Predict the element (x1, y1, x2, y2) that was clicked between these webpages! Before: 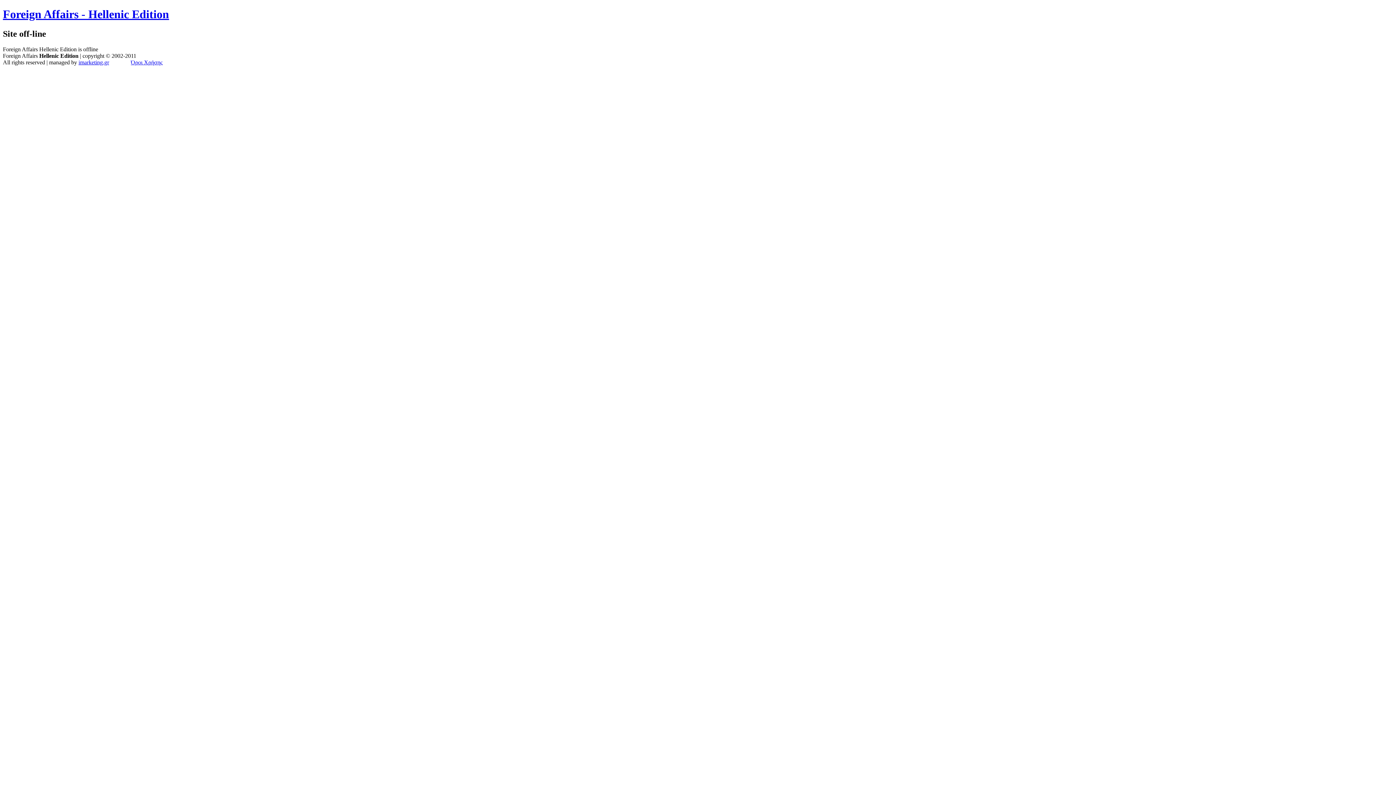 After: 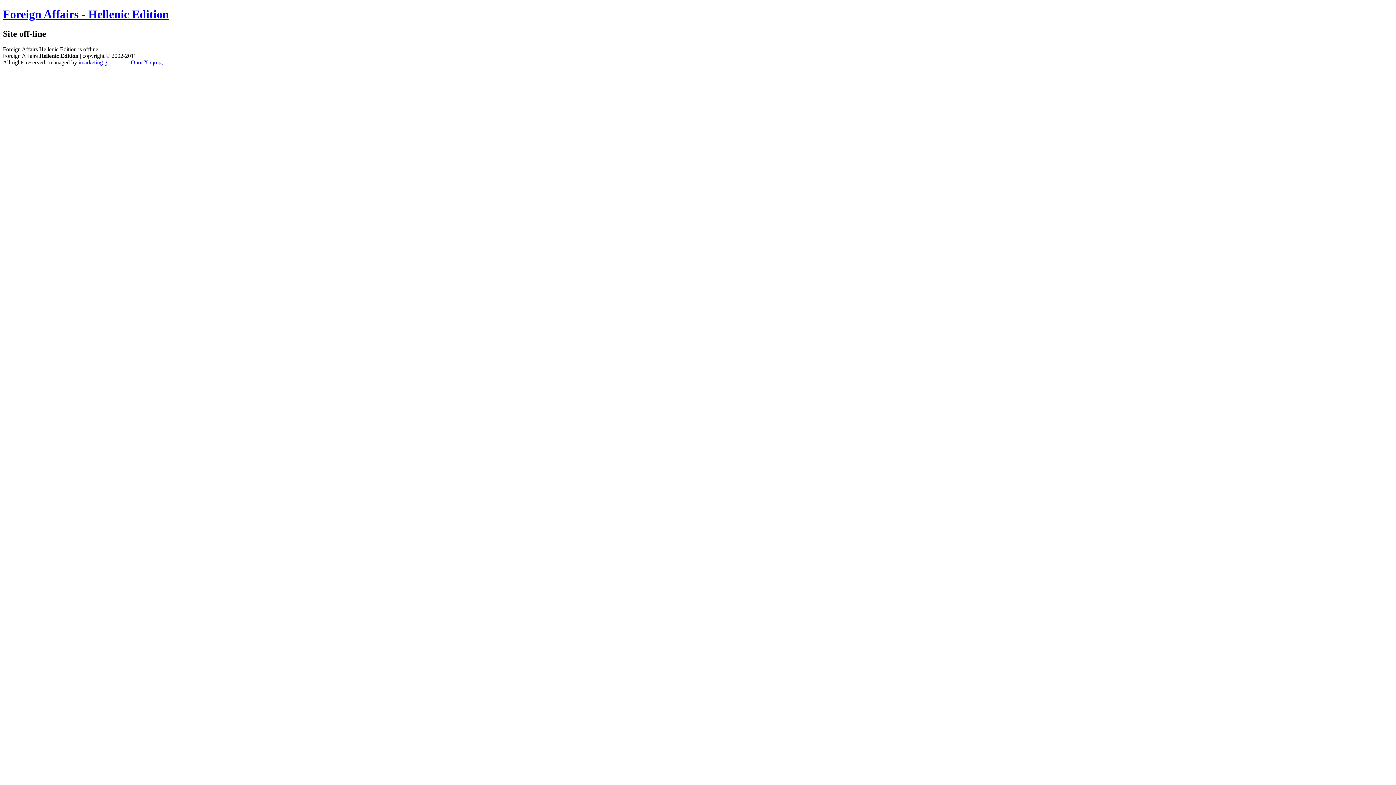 Action: label: Foreign Affairs - Hellenic Edition bbox: (2, 7, 169, 20)